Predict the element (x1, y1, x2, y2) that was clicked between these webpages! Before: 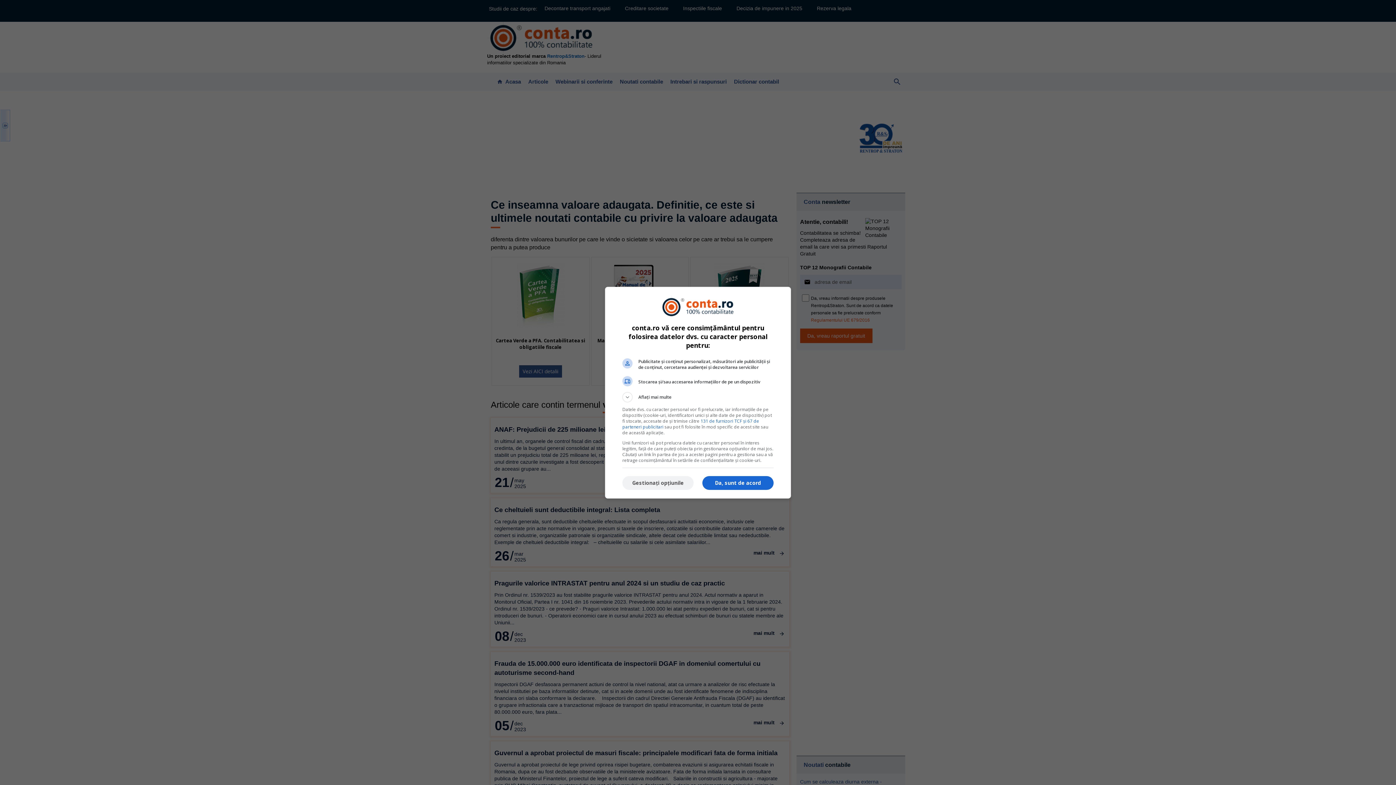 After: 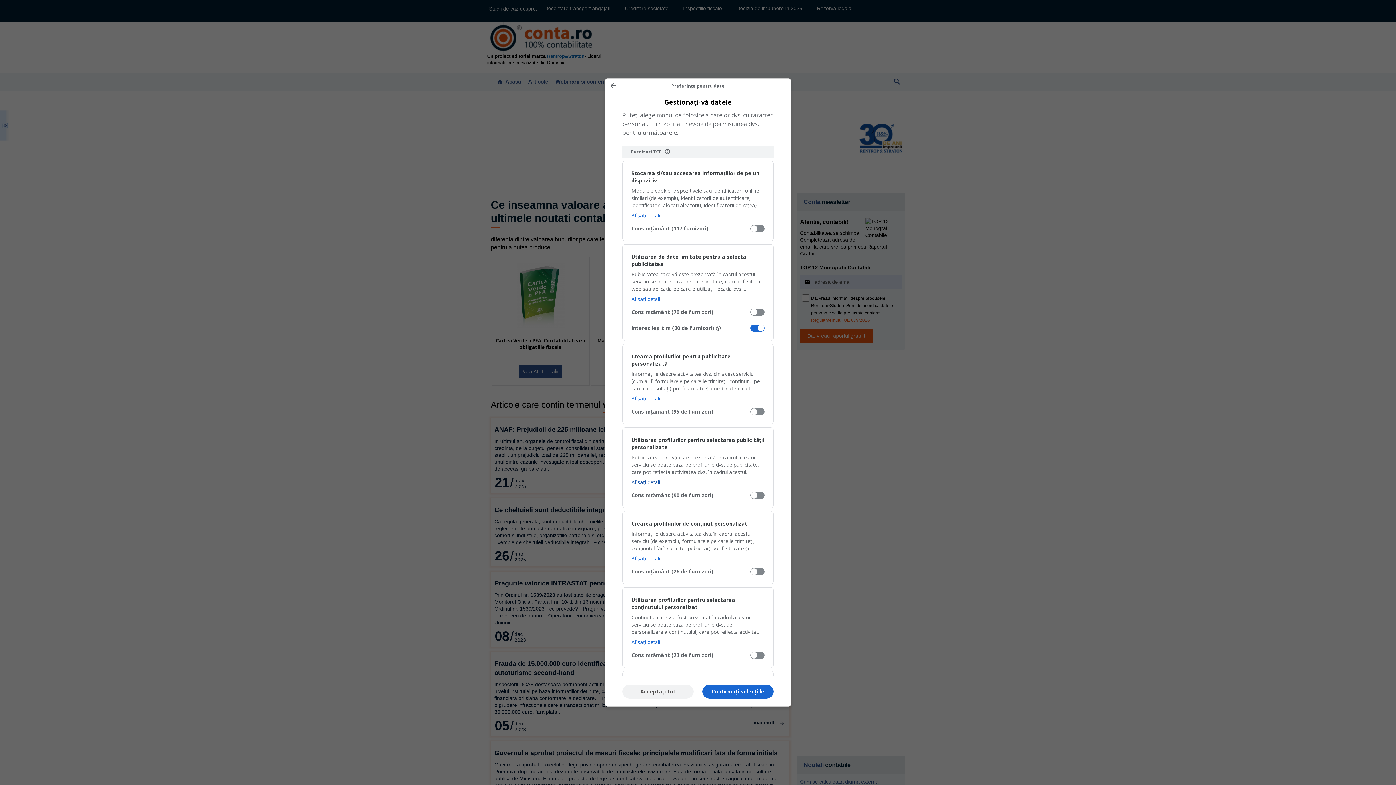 Action: label: Gestionați opțiunile bbox: (622, 476, 693, 490)